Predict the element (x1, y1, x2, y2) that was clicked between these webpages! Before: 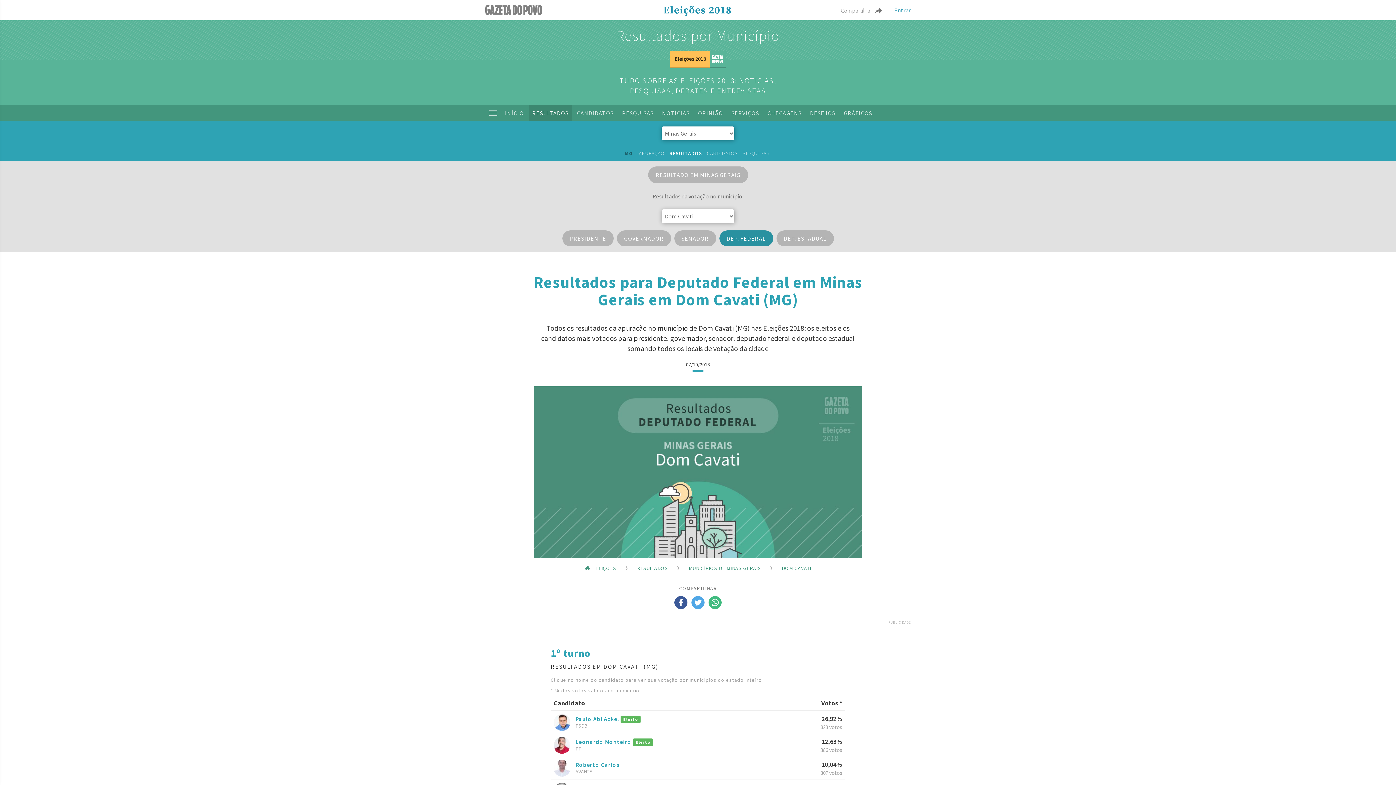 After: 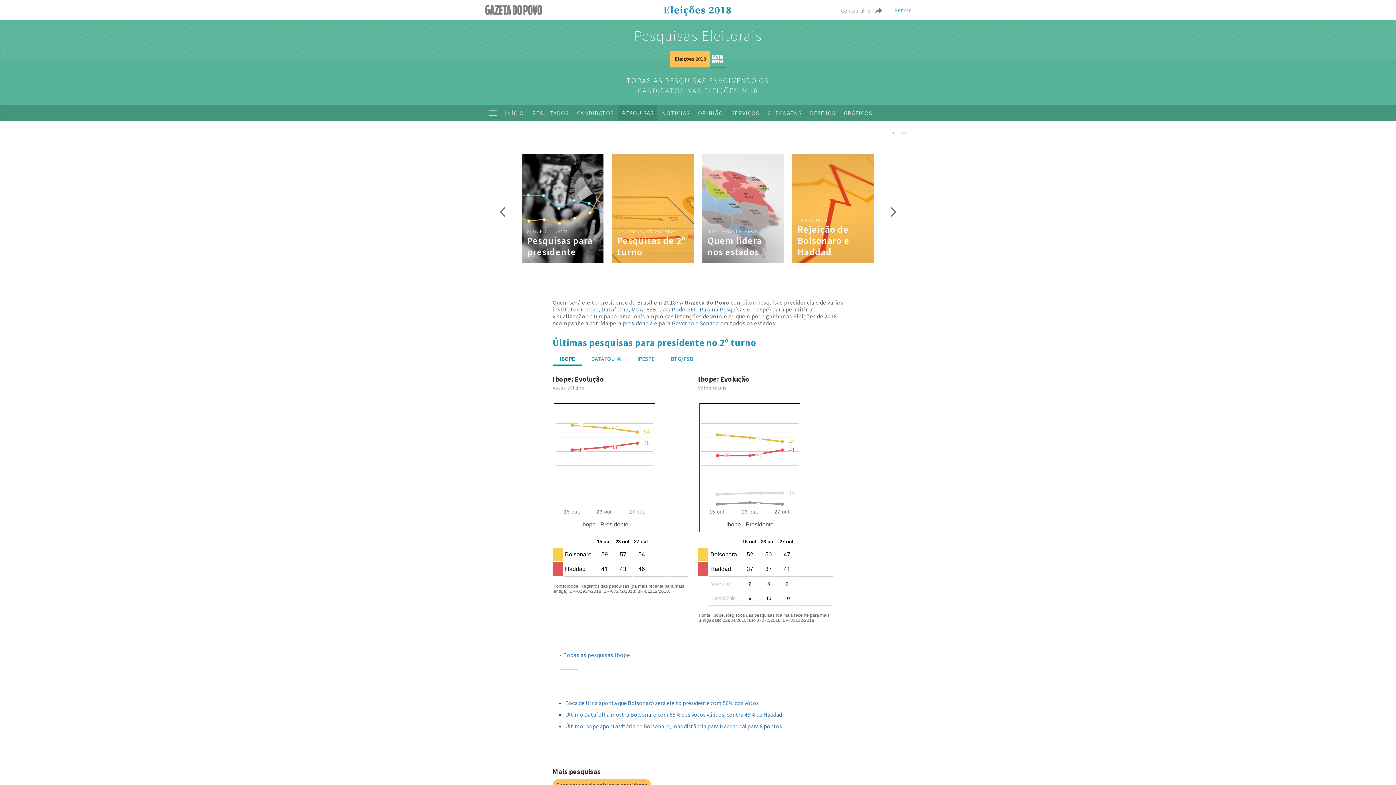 Action: bbox: (618, 105, 657, 121) label: PESQUISAS